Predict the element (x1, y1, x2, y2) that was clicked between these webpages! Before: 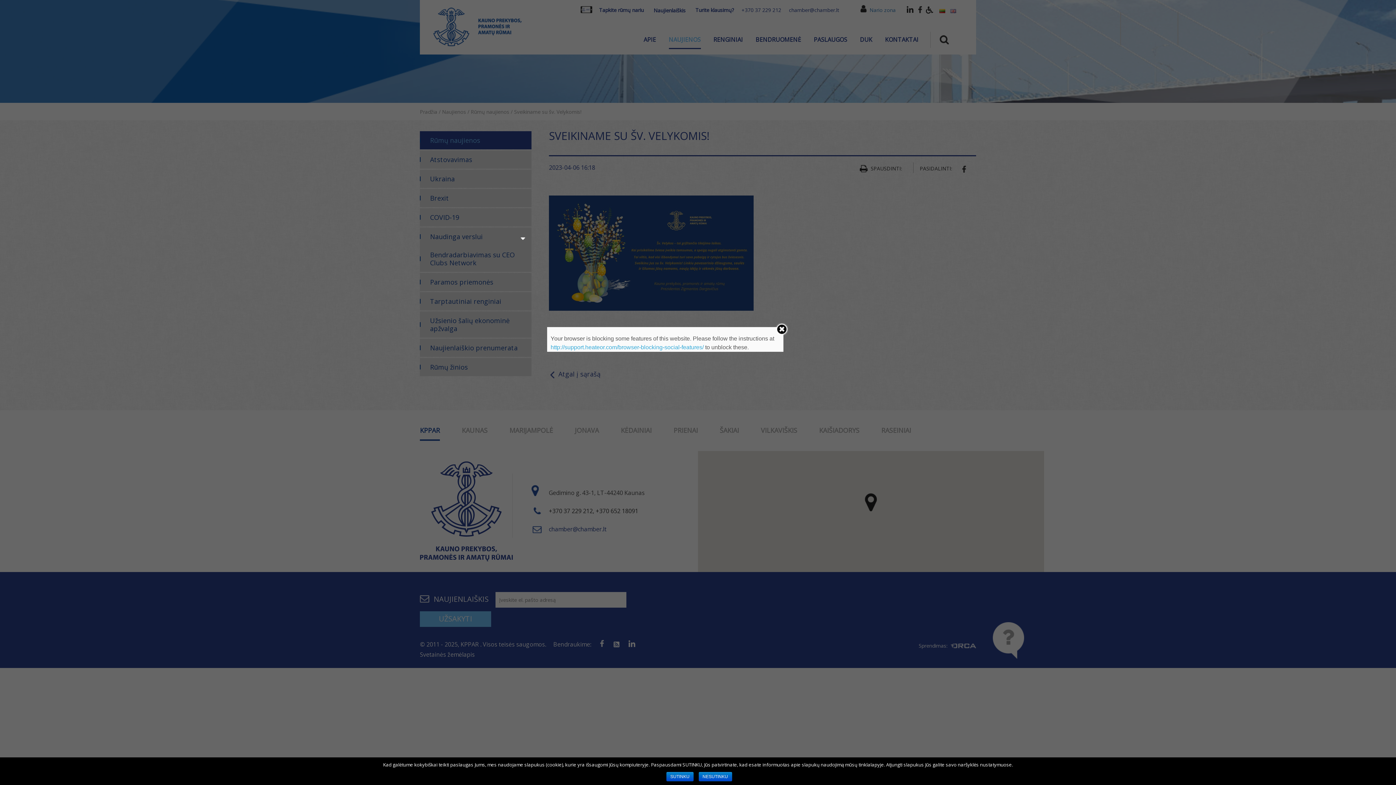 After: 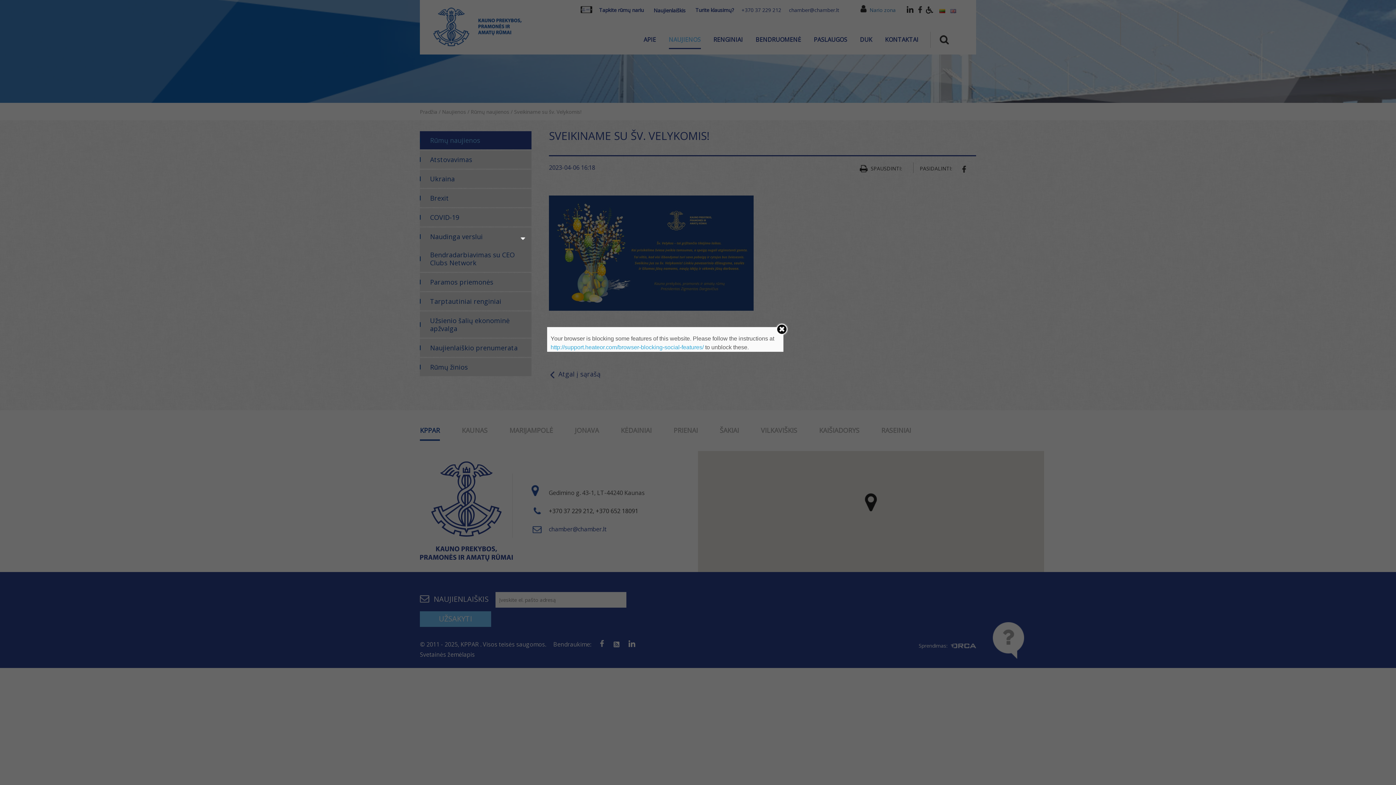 Action: bbox: (666, 772, 693, 781) label: SUTINKU